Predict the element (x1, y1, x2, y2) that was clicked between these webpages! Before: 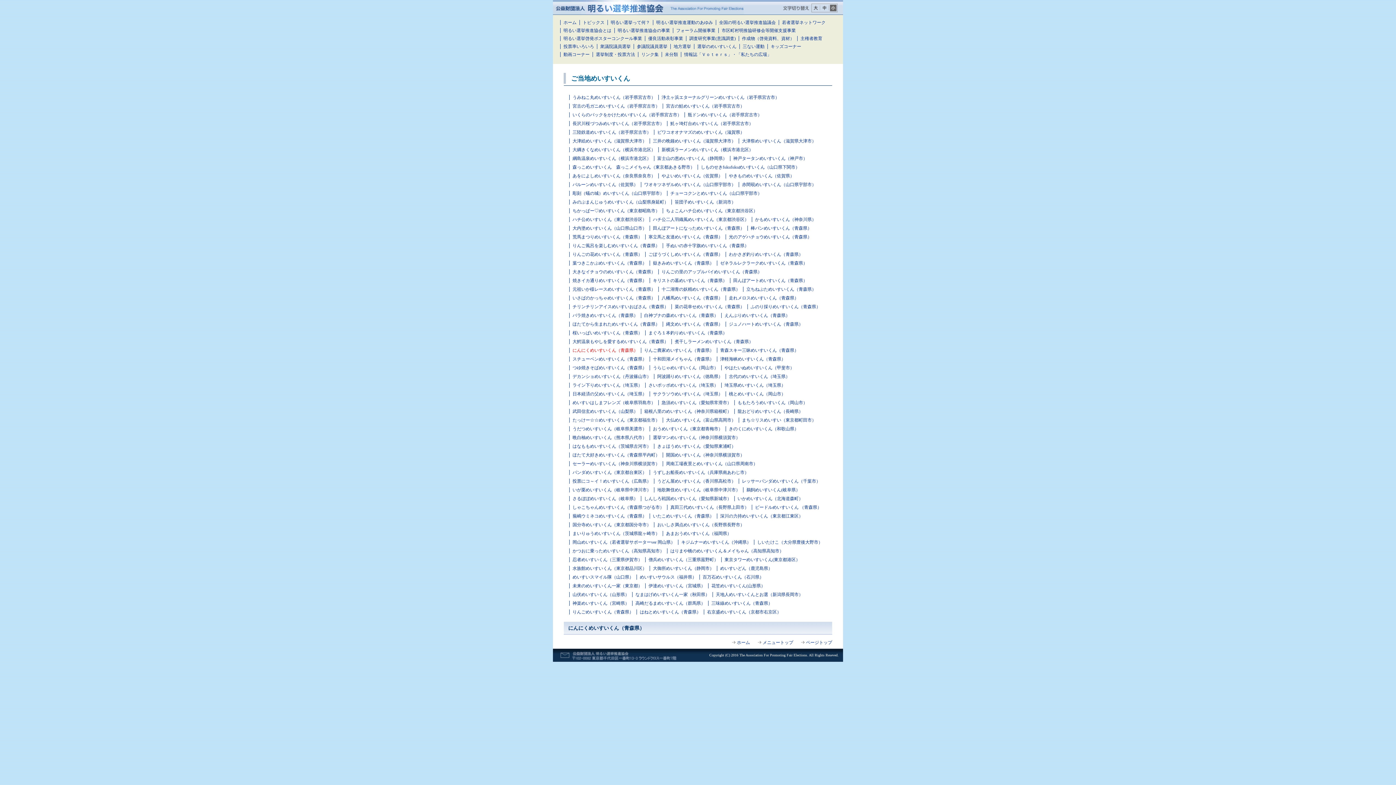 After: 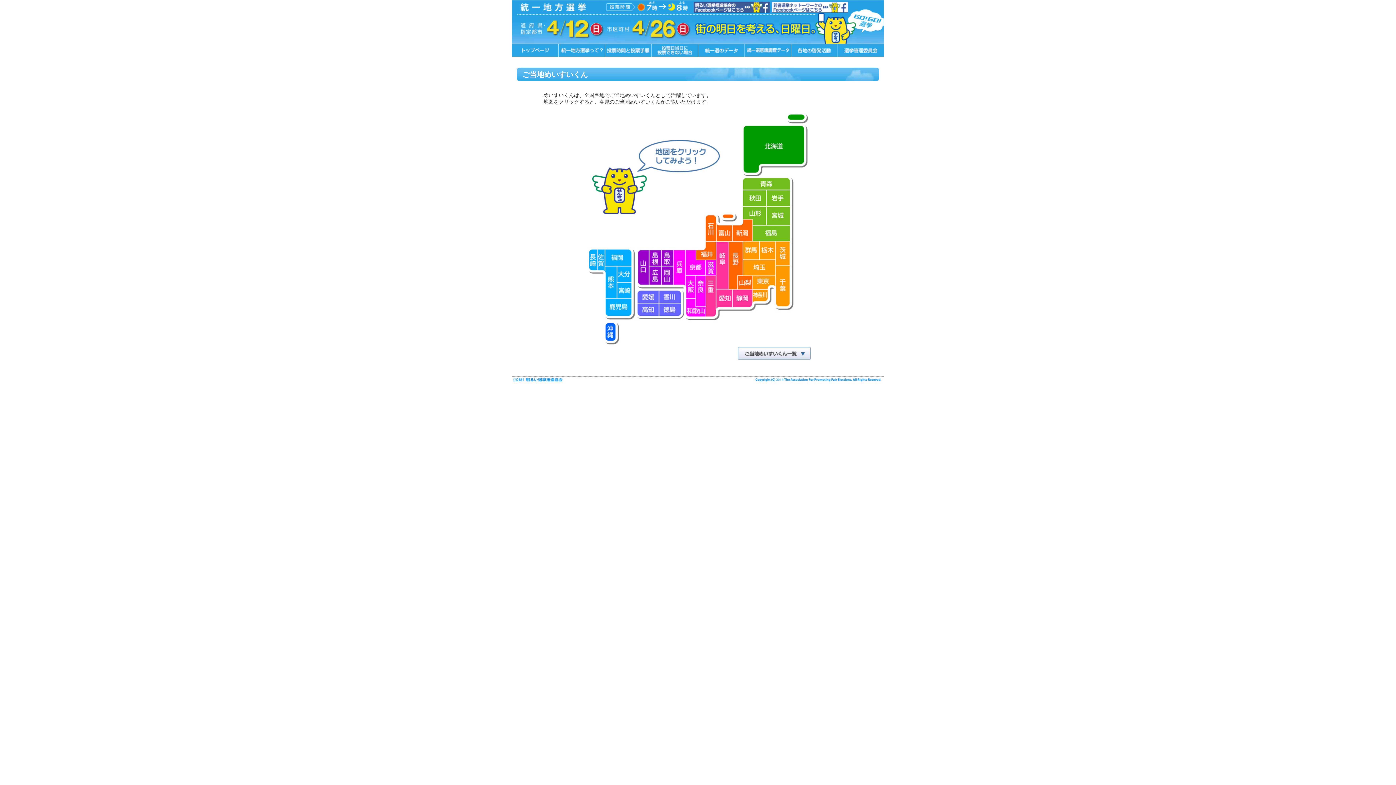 Action: label: メニュートップ bbox: (757, 640, 793, 645)